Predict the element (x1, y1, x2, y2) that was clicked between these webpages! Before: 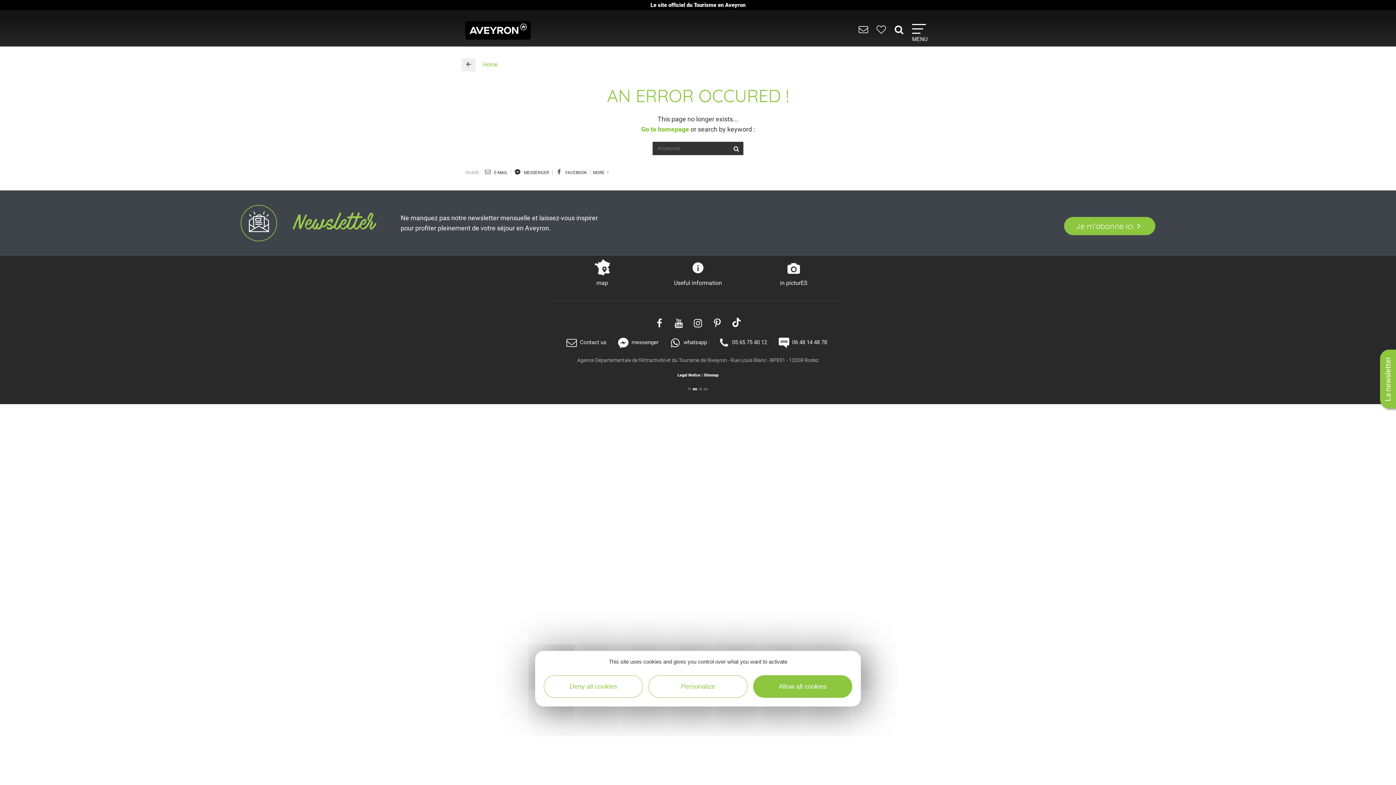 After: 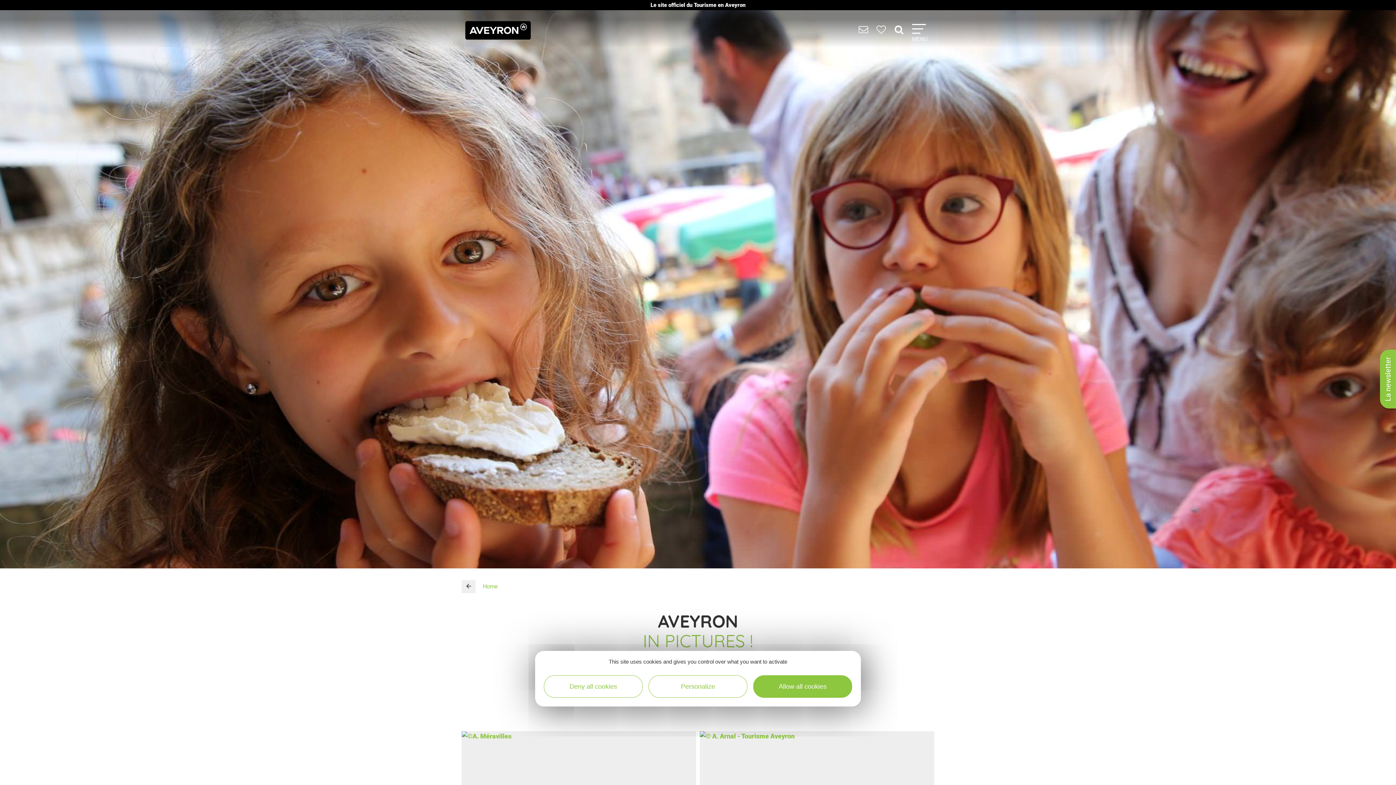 Action: label:  
in picturES bbox: (769, 262, 818, 286)